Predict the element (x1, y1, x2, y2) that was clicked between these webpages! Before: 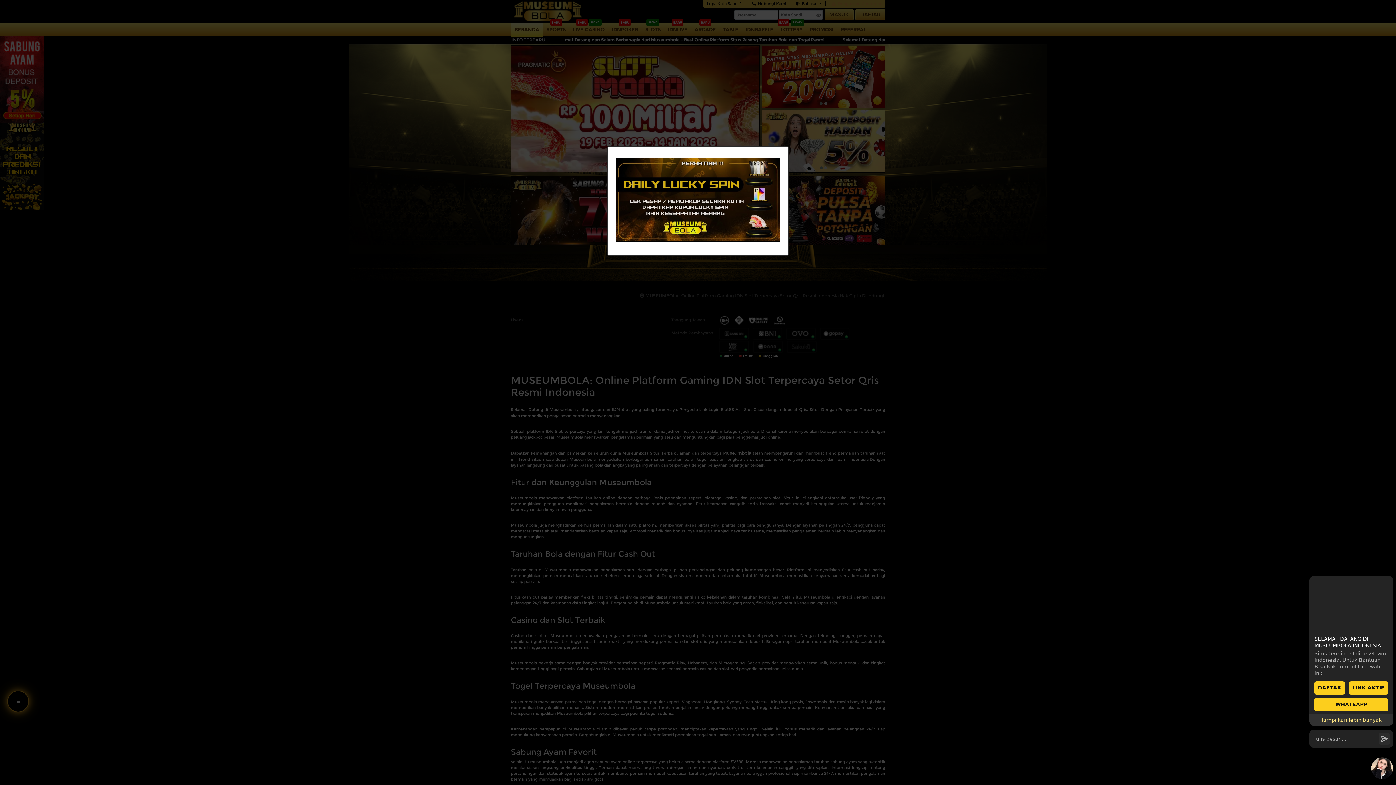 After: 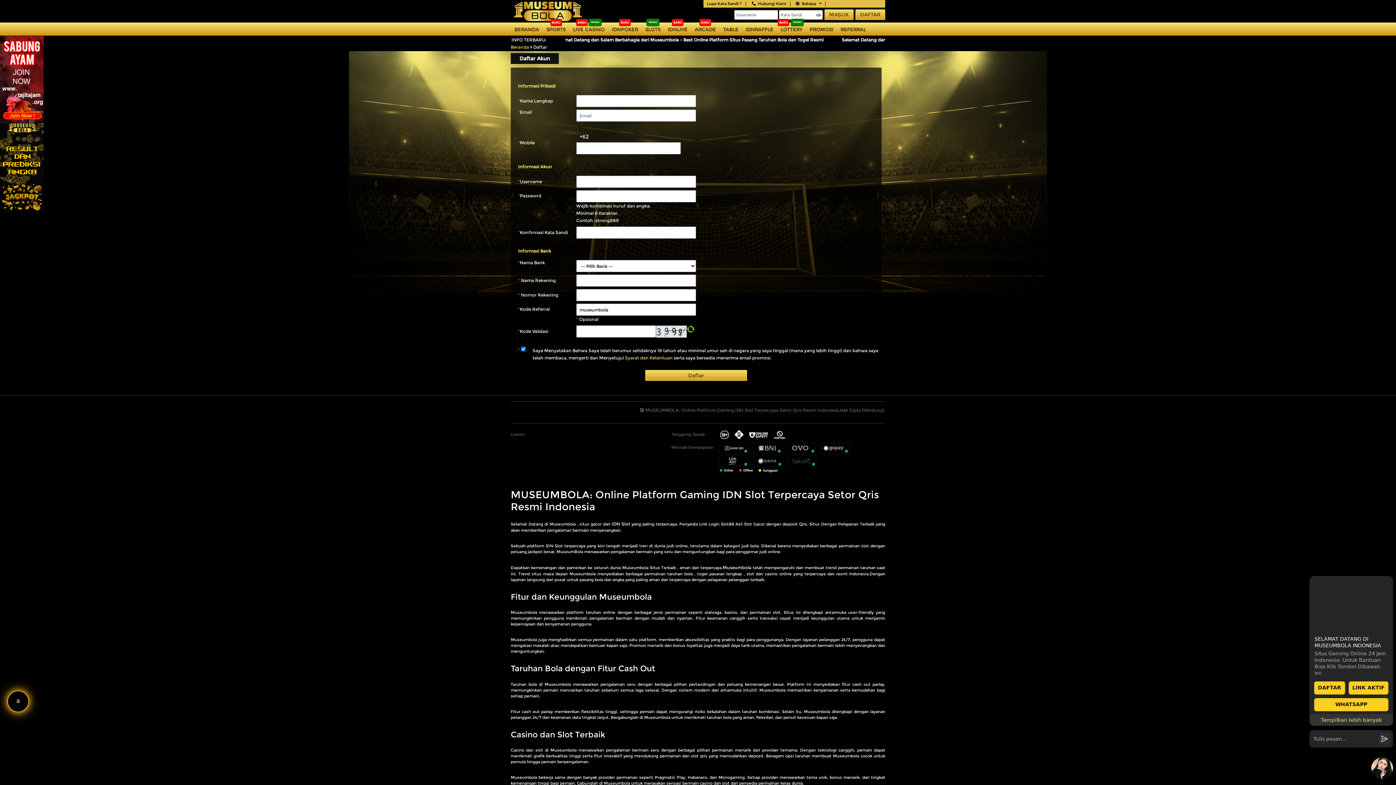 Action: bbox: (616, 199, 780, 205)